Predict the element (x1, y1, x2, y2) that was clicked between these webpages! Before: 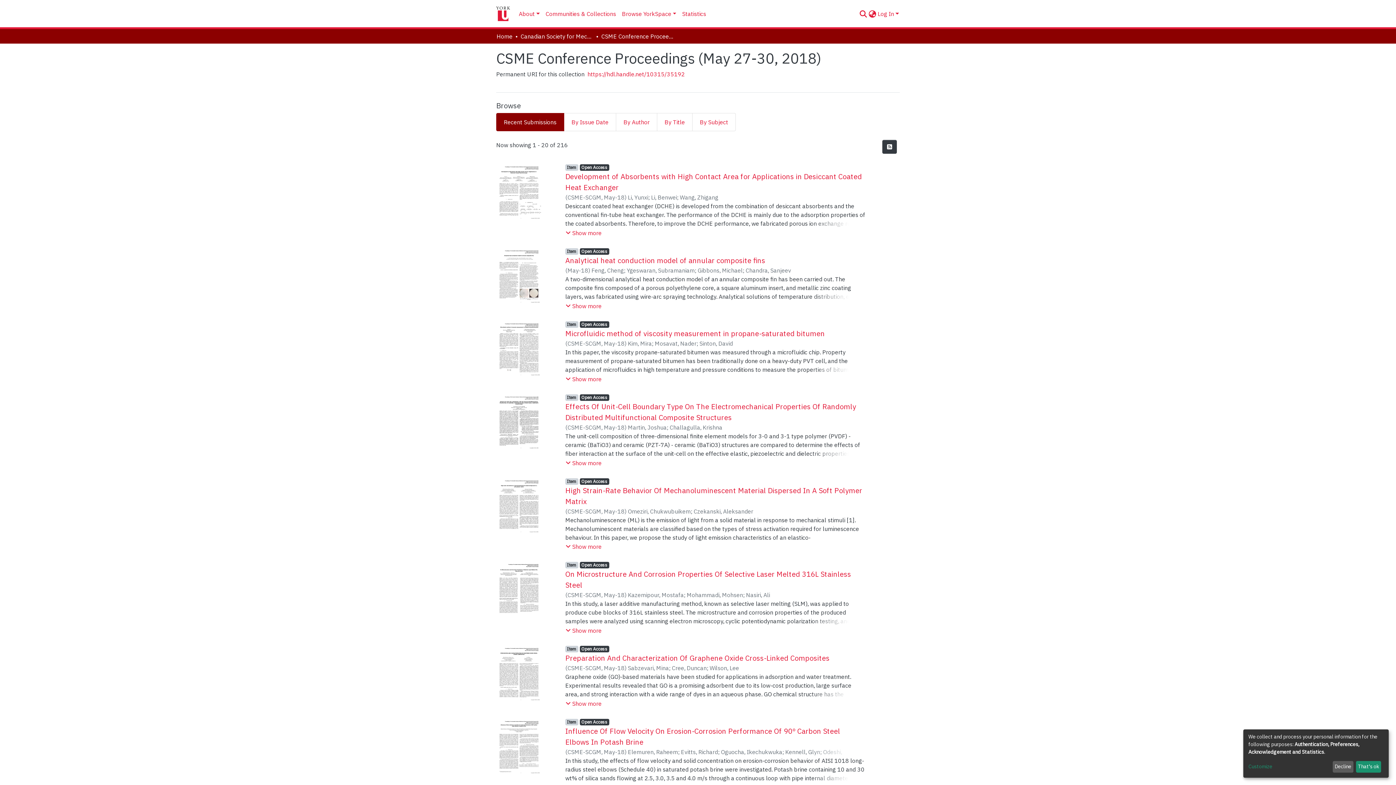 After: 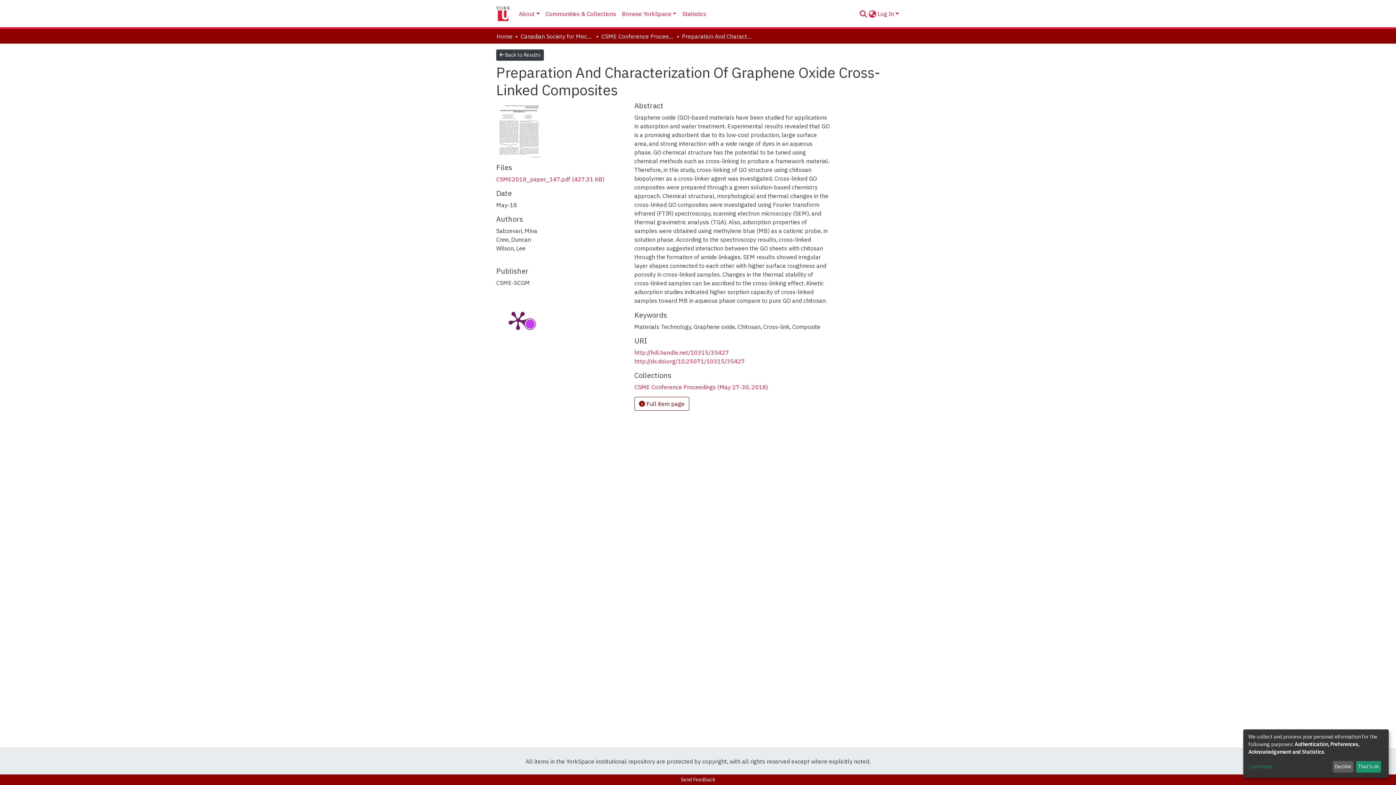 Action: bbox: (565, 653, 829, 663) label: Preparation And Characterization Of Graphene Oxide Cross-Linked Composites